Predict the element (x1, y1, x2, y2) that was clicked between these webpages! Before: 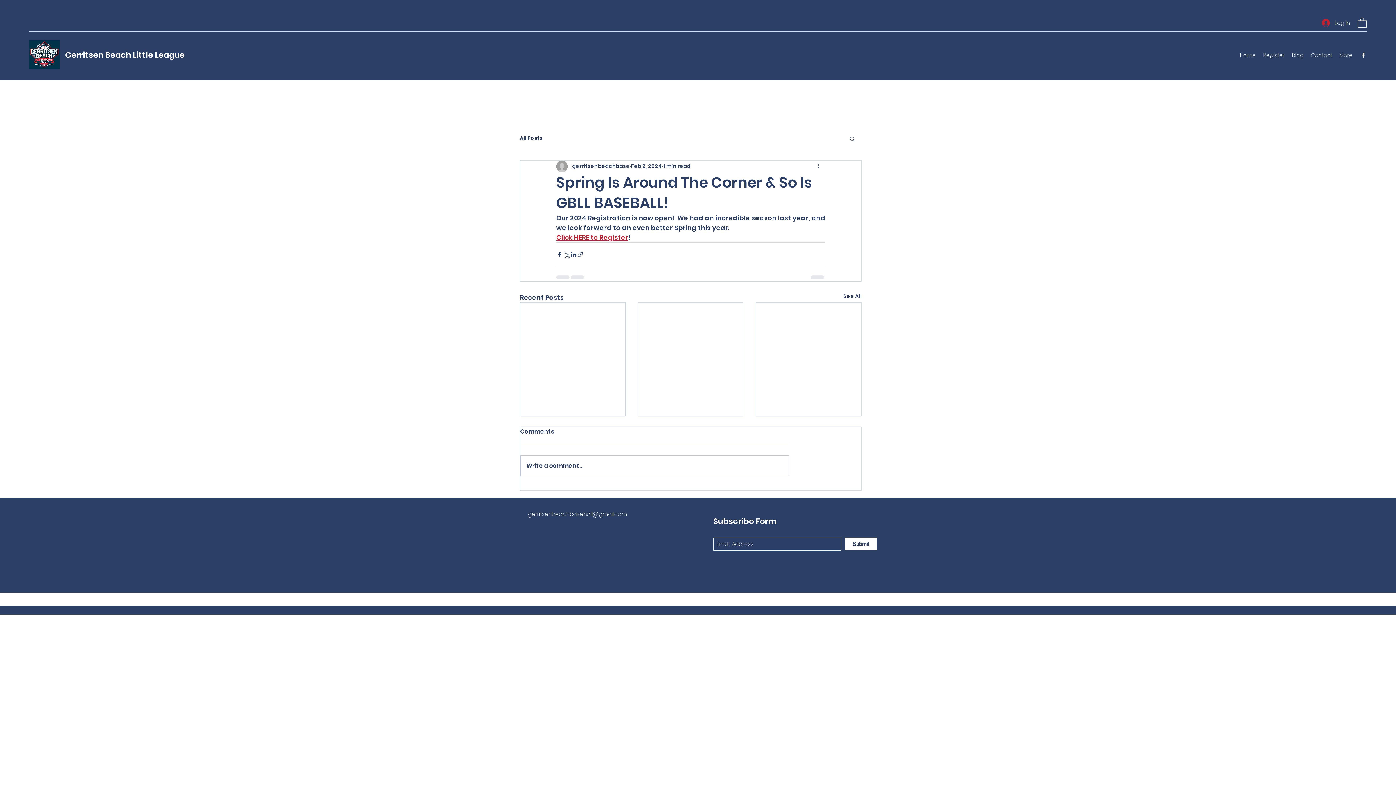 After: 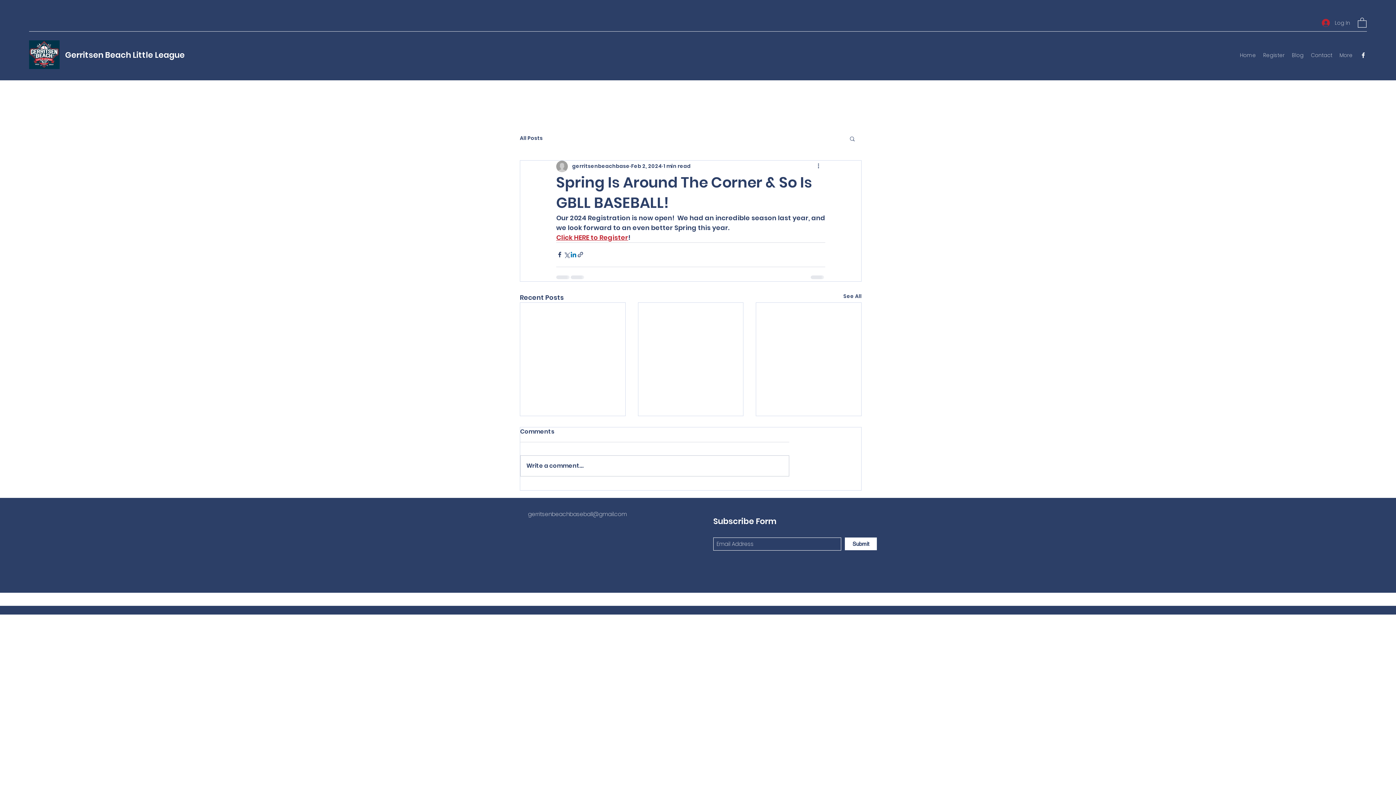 Action: bbox: (570, 251, 577, 258) label: Share via LinkedIn